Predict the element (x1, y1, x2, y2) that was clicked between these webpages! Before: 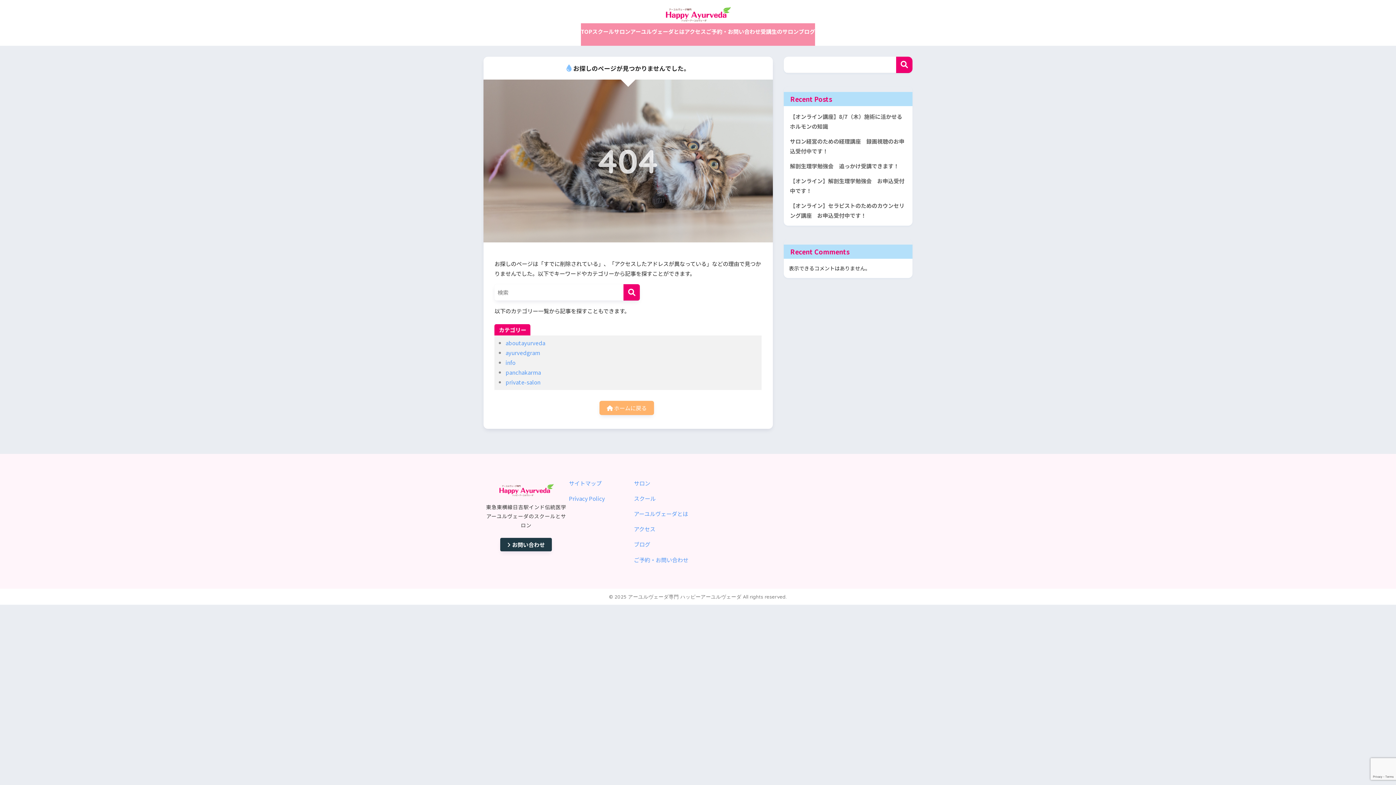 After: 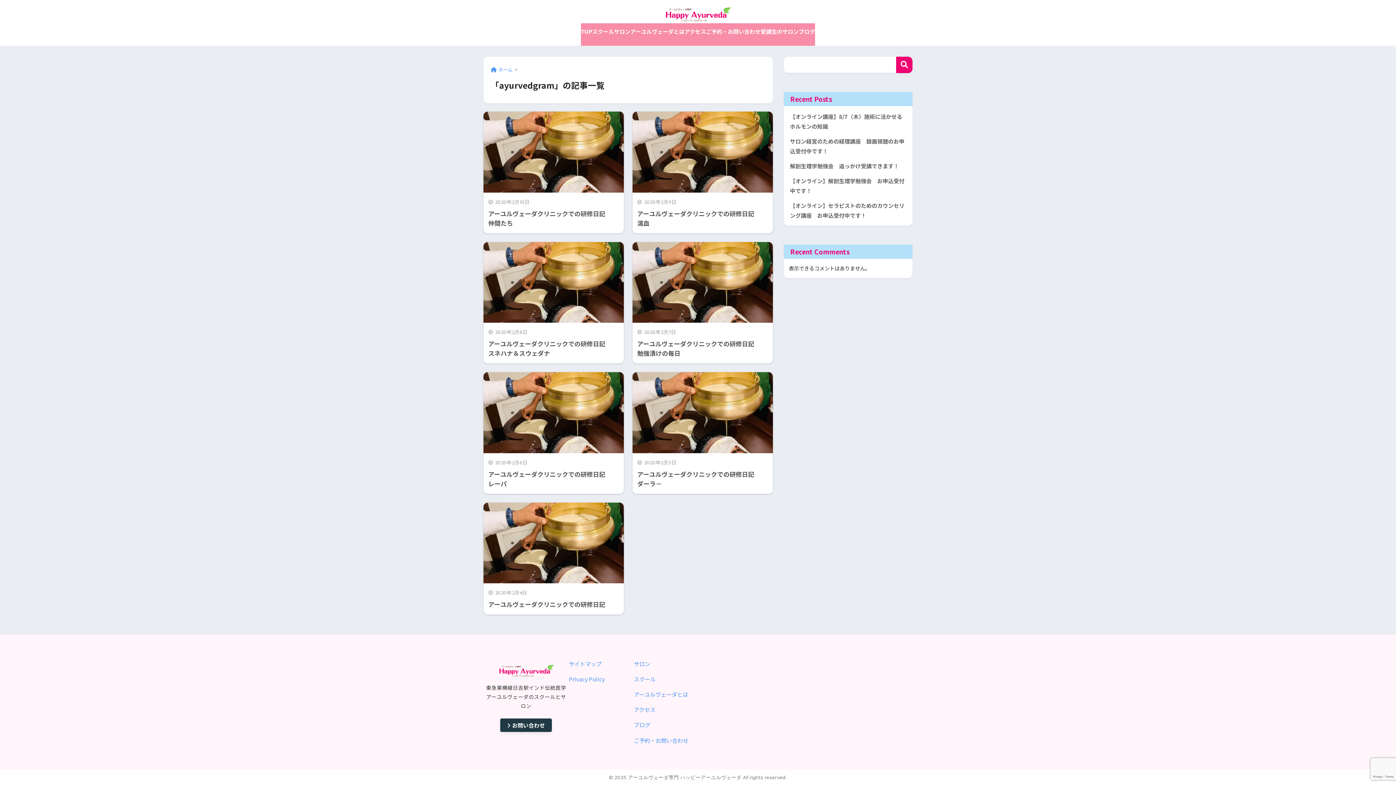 Action: label: ayurvedgram bbox: (505, 348, 540, 356)